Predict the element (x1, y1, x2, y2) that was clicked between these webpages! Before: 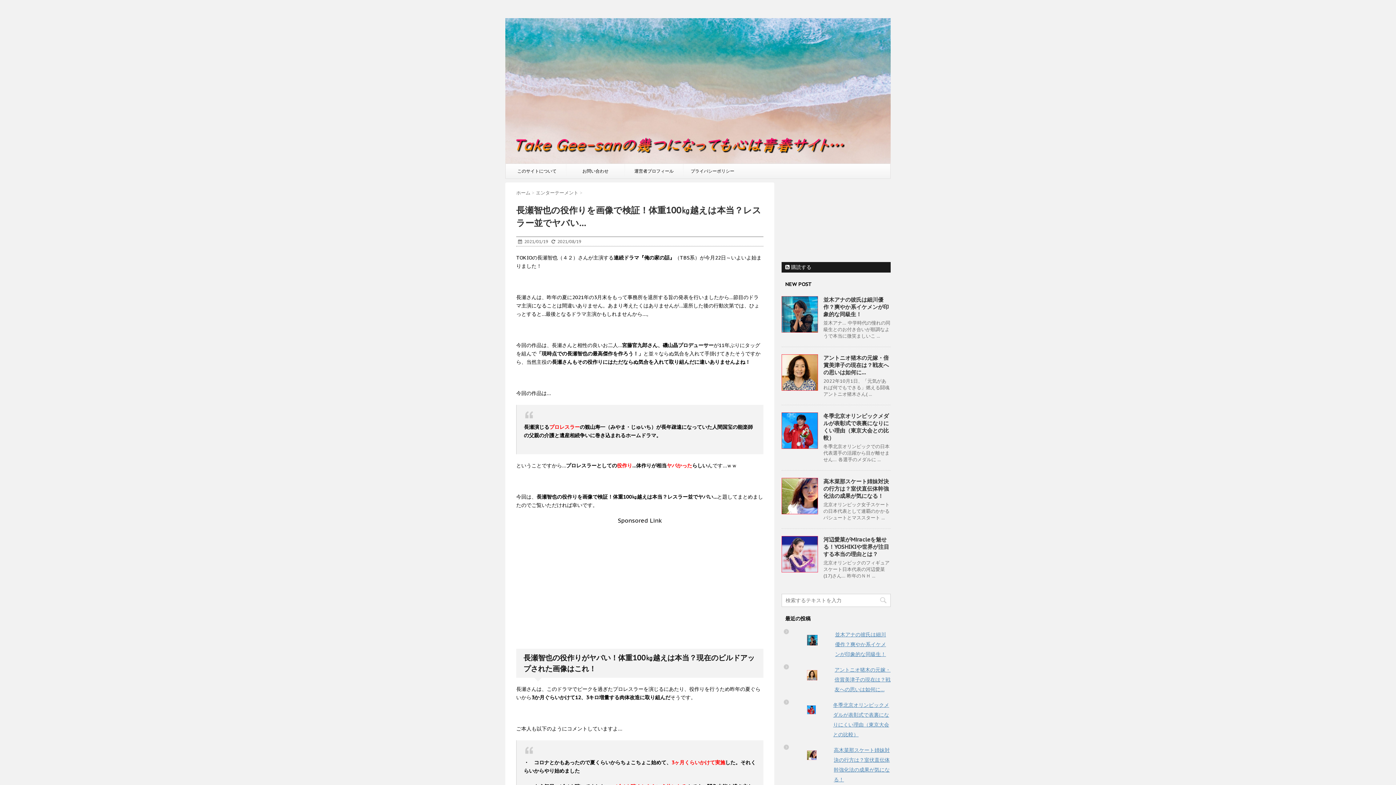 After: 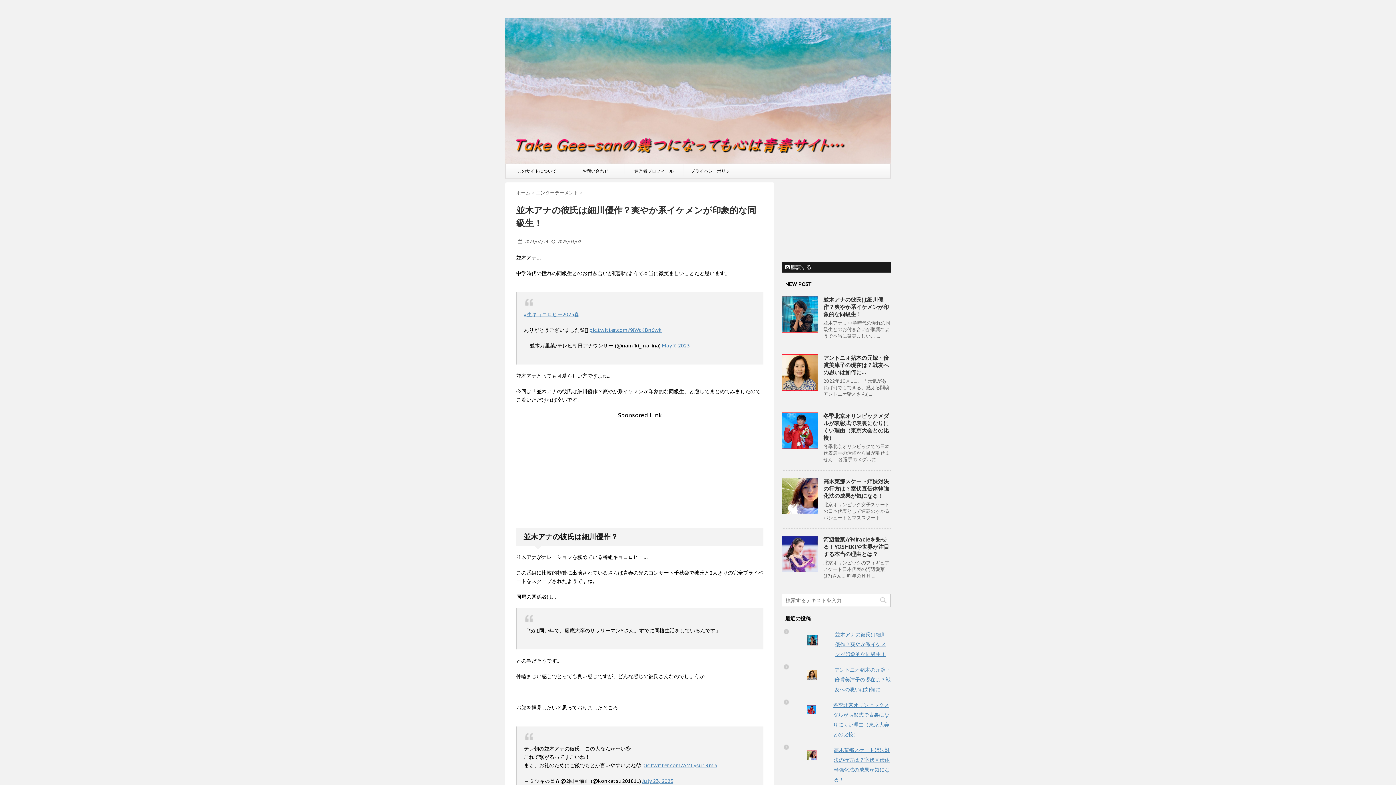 Action: bbox: (792, 551, 890, 586) label: 並木アナの彼氏は細川優作？爽やか系イケメンが印象的な同級生！